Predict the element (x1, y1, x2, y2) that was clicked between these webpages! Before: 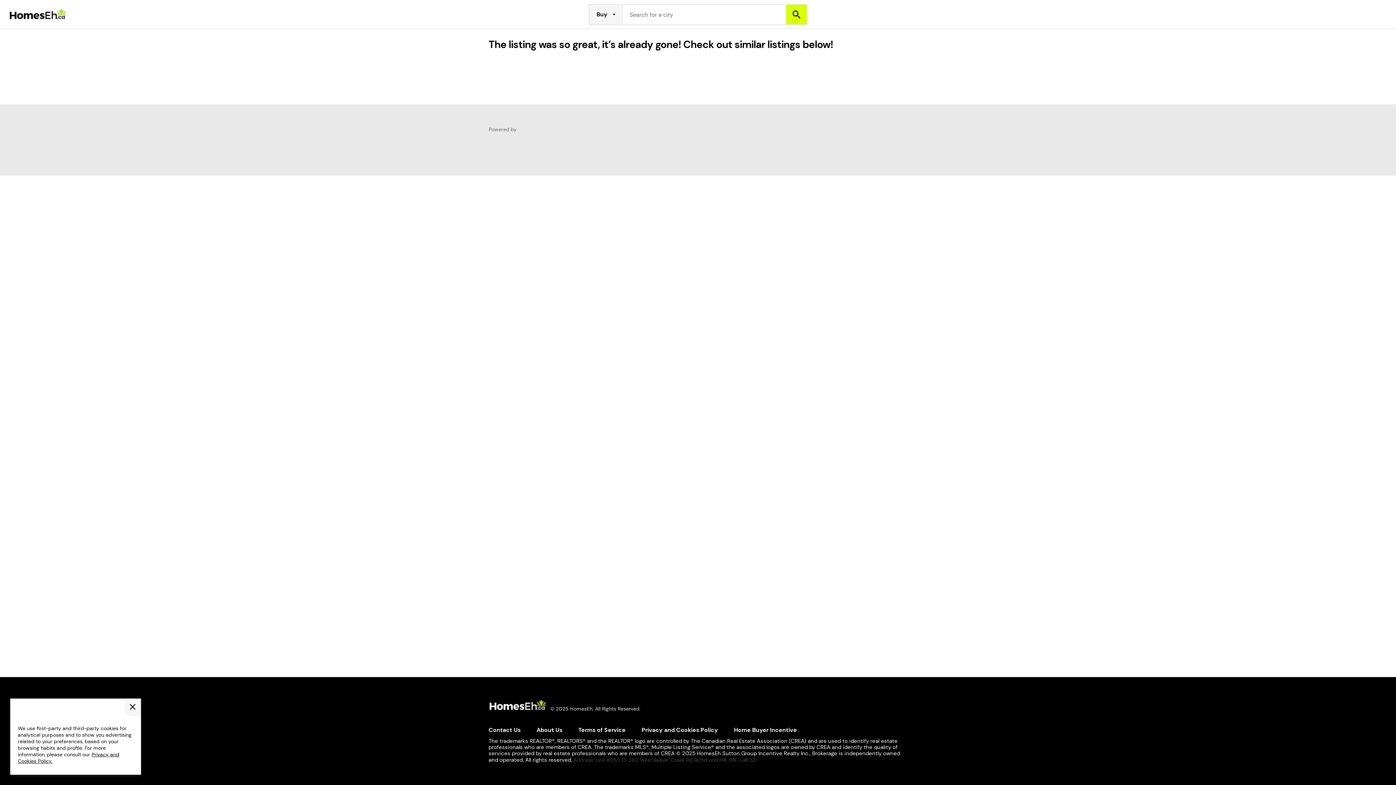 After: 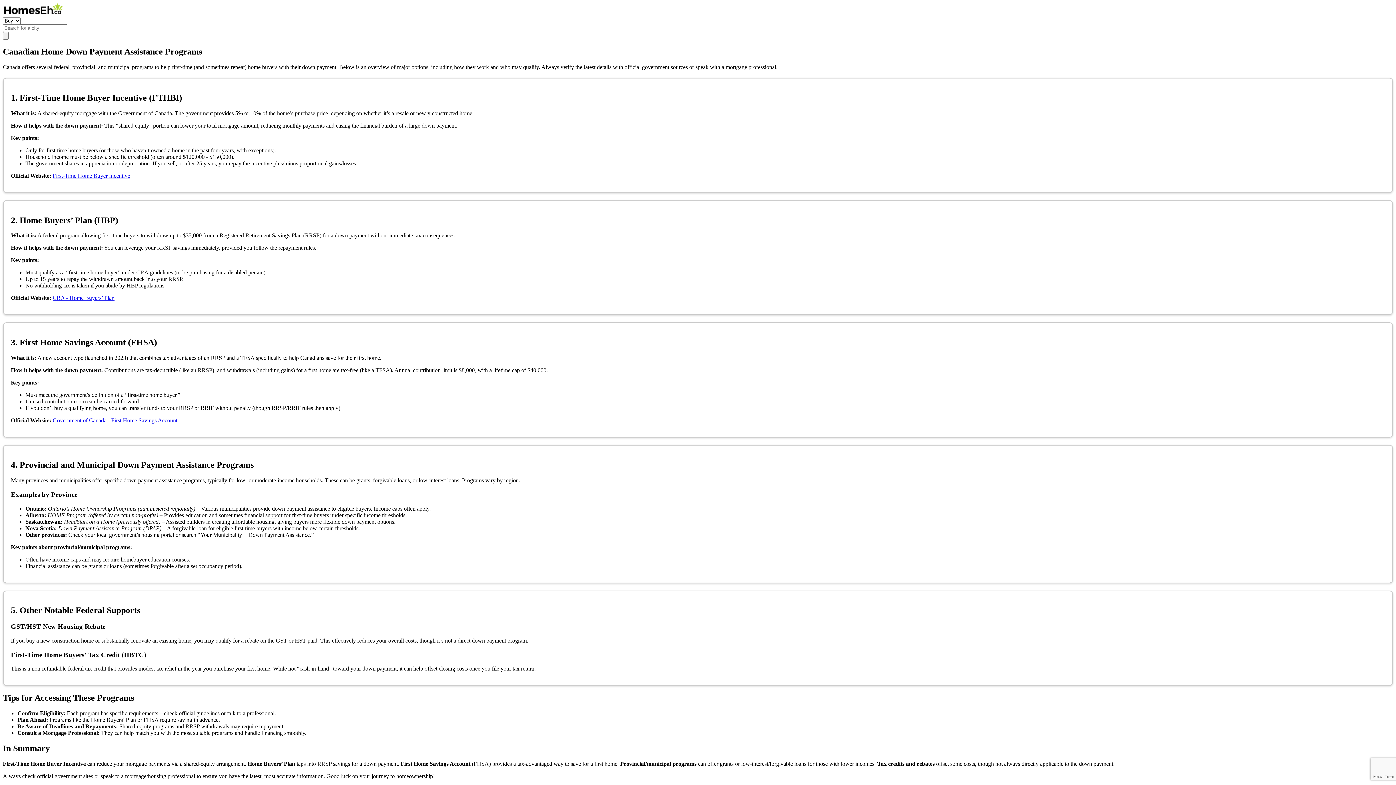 Action: label: Home Buyer Incentive bbox: (734, 726, 797, 734)